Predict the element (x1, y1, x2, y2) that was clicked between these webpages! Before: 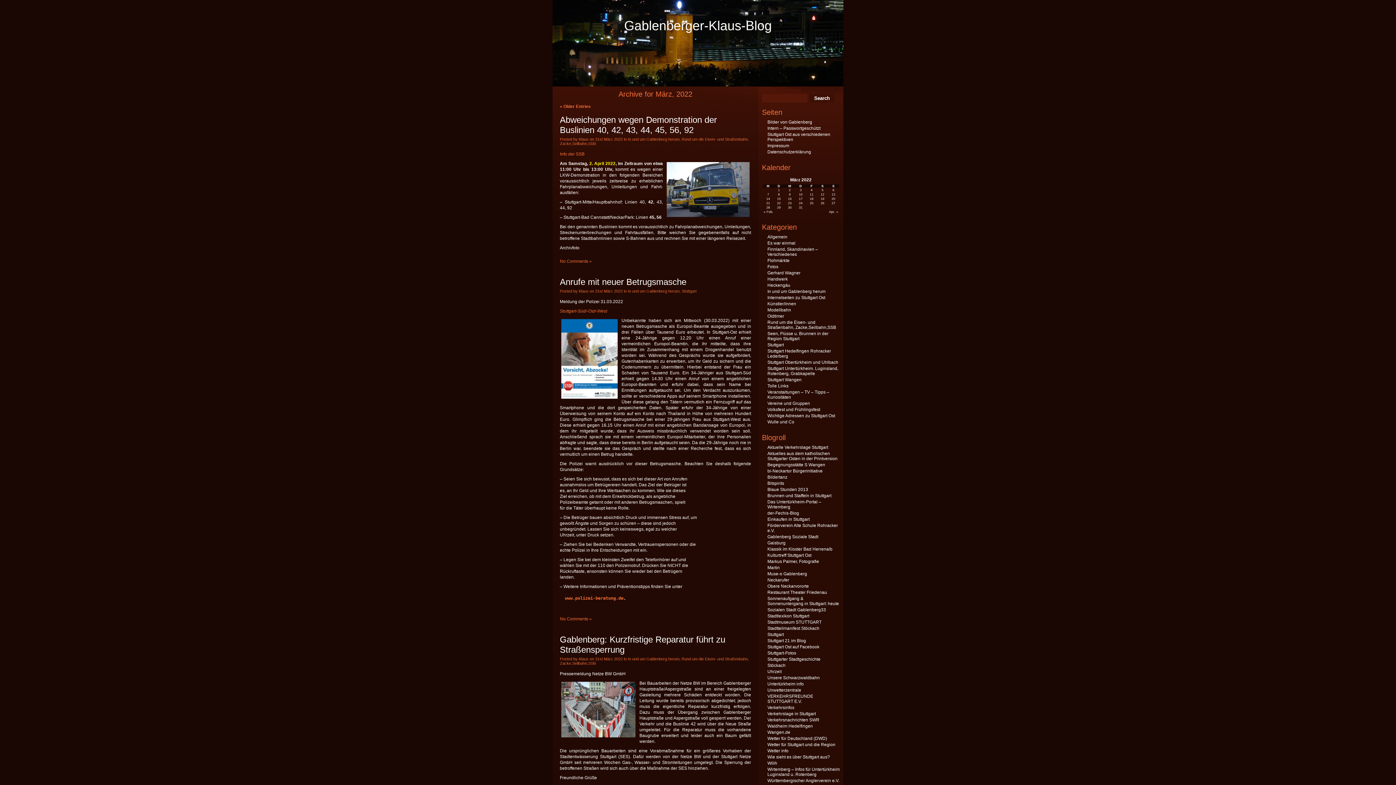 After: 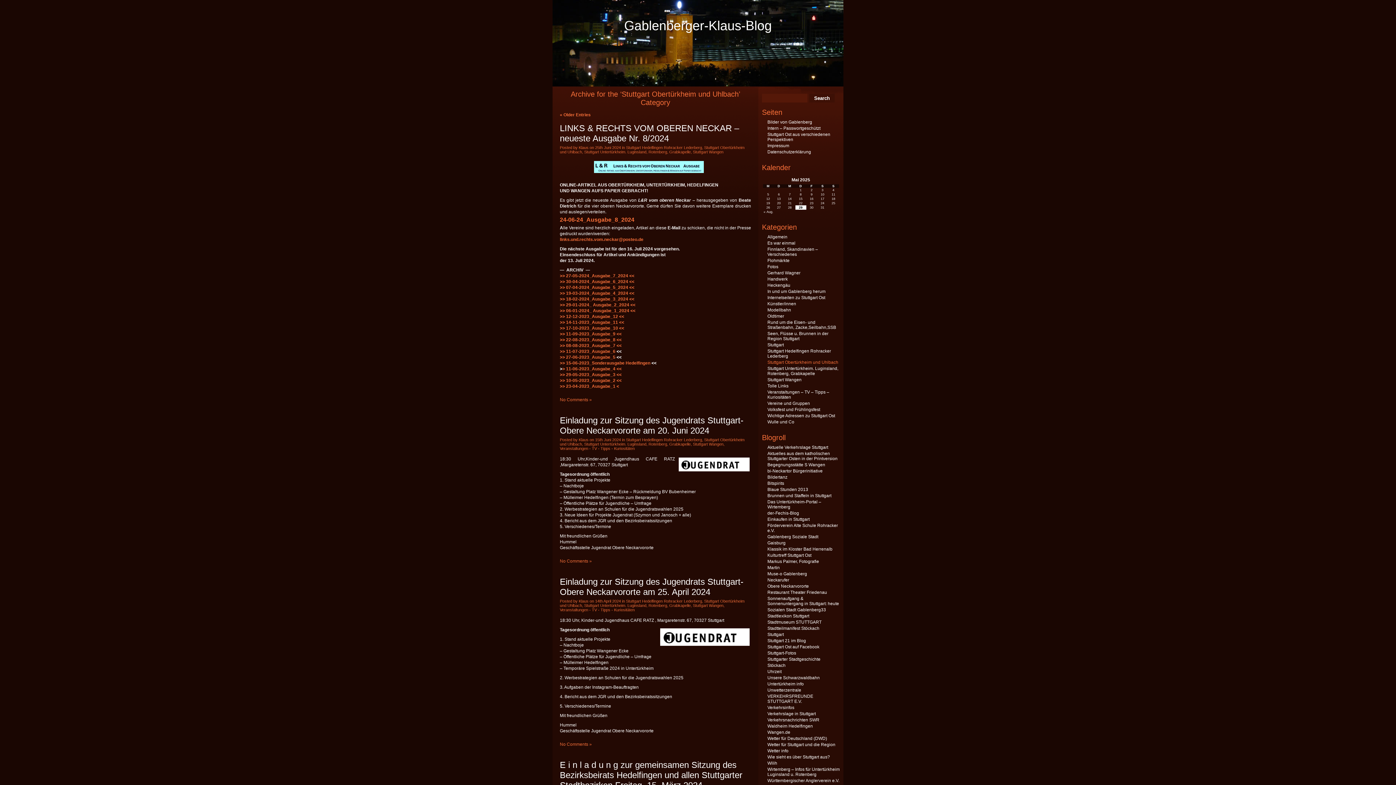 Action: bbox: (767, 360, 838, 365) label: Stuttgart Obertürkheim und Uhlbach